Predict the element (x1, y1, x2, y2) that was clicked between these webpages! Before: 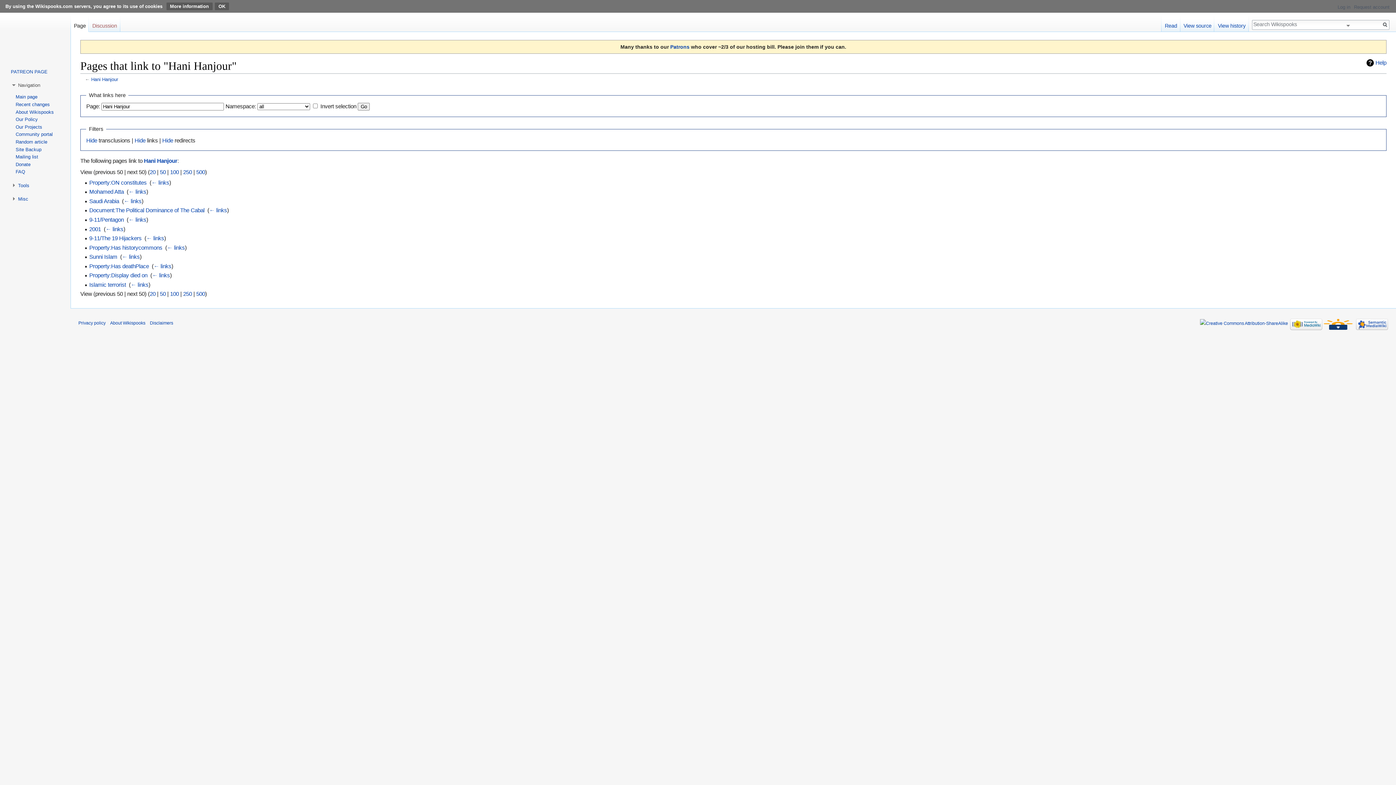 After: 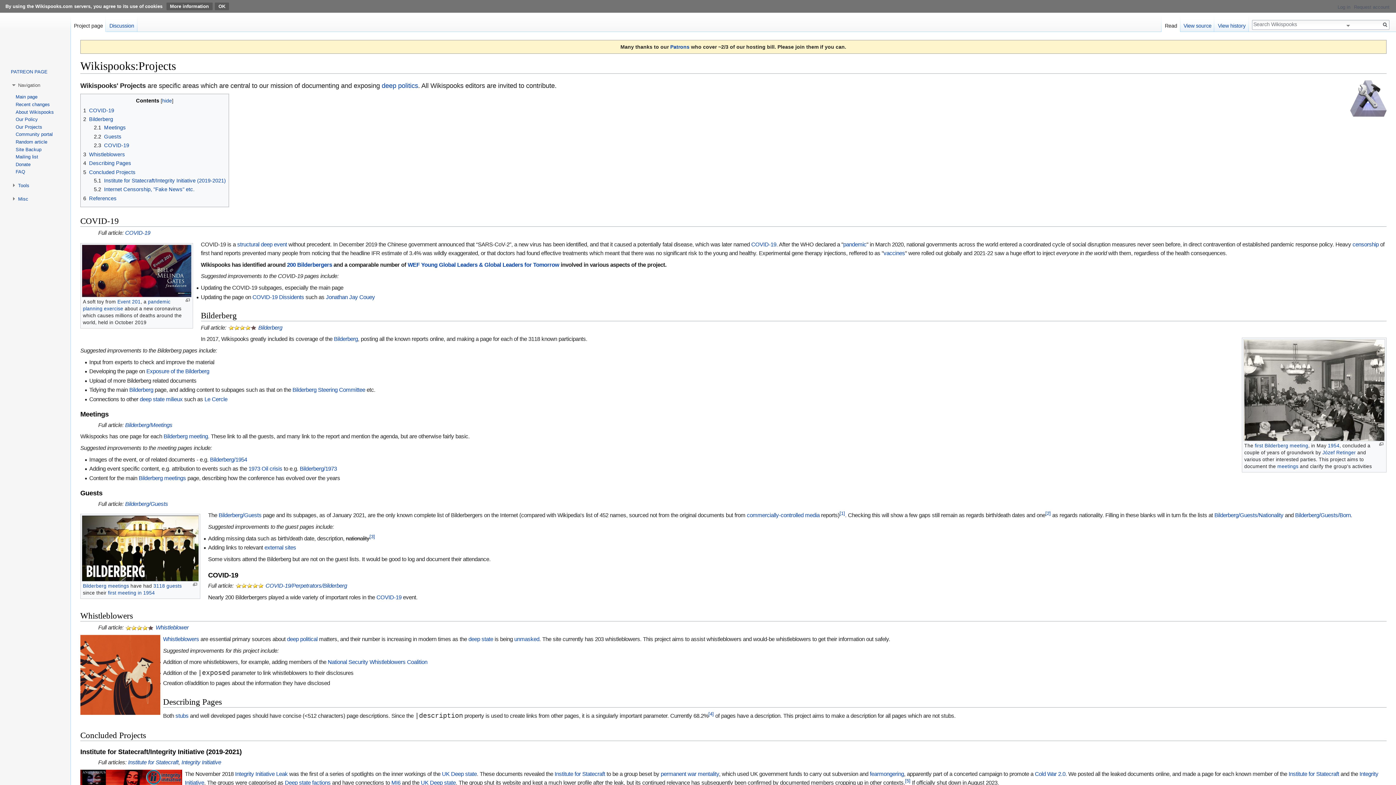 Action: label: Our Projects bbox: (15, 124, 42, 129)